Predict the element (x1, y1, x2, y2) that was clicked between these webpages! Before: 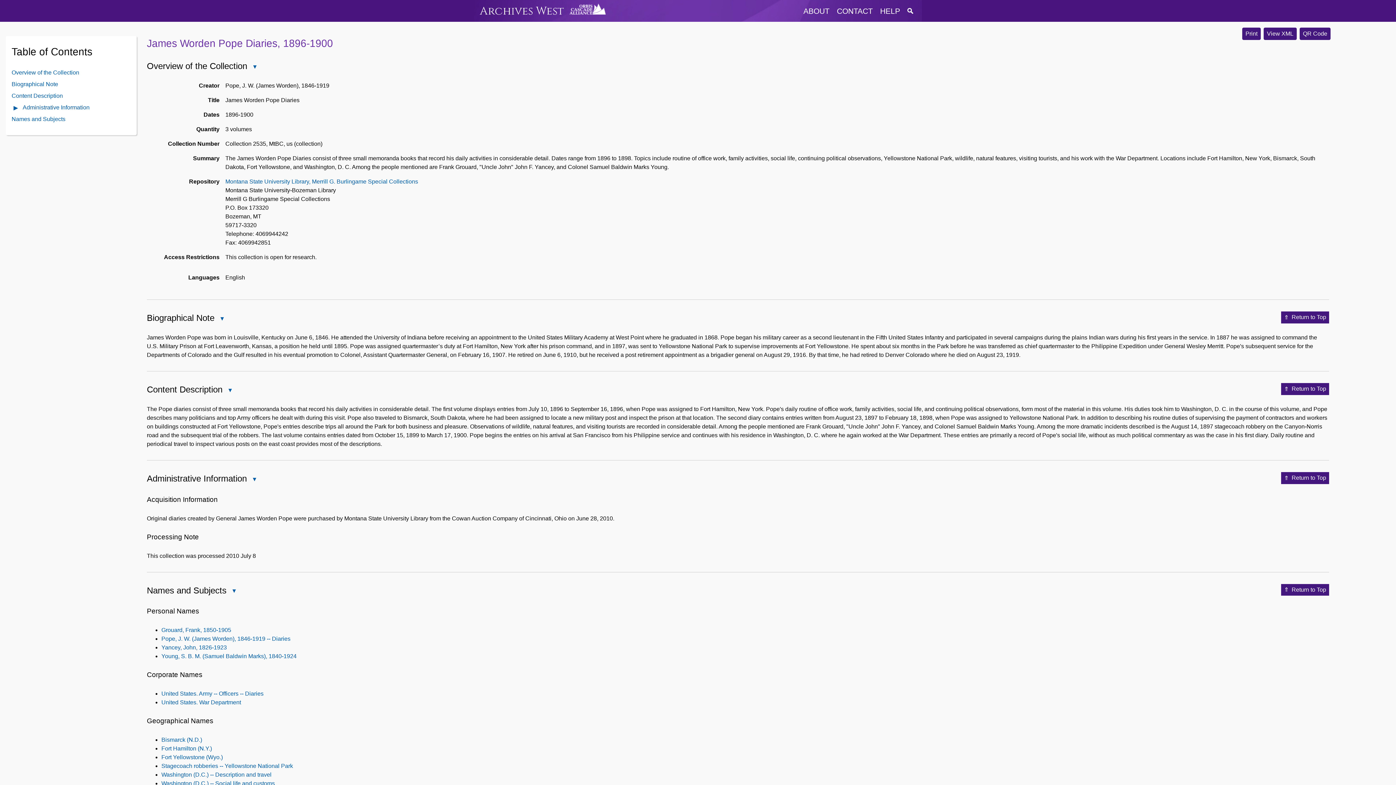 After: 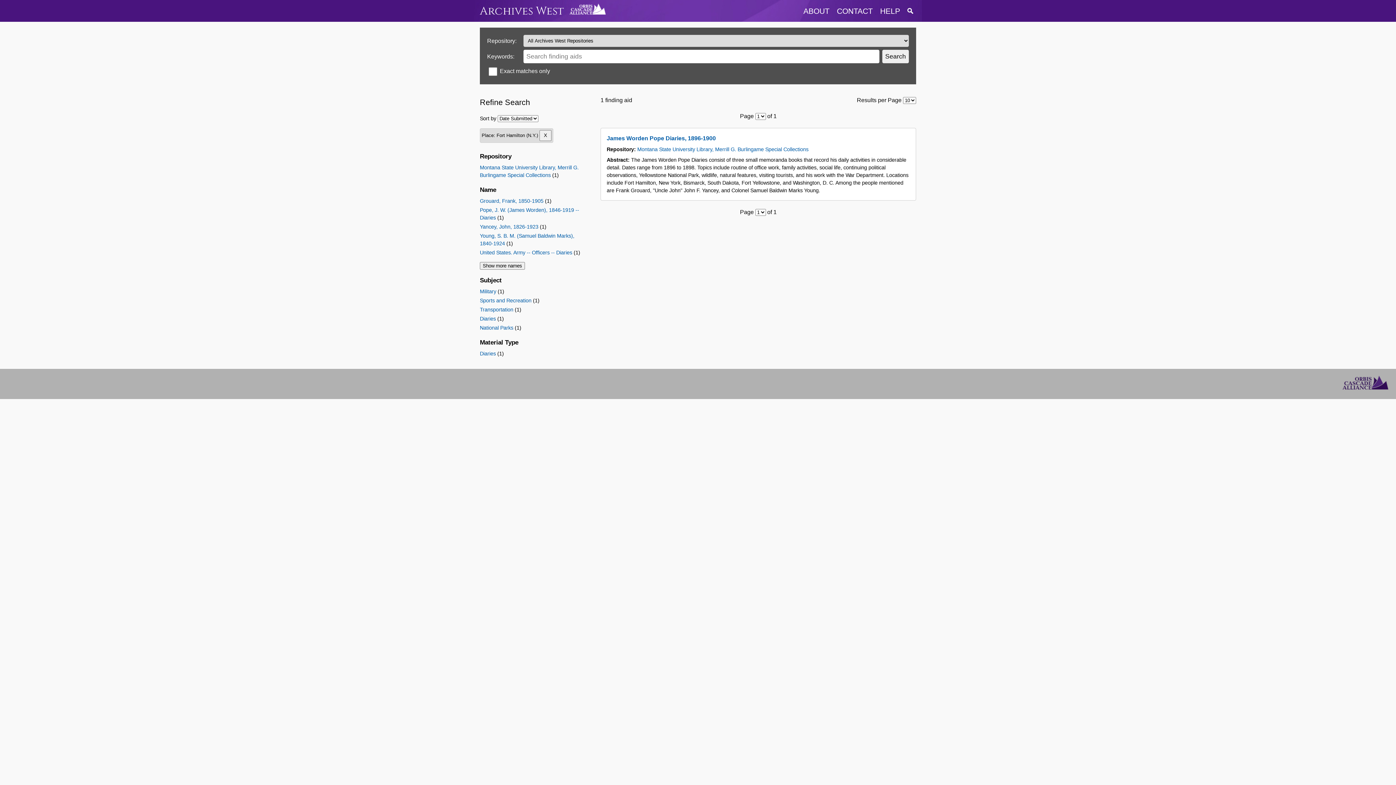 Action: label: Fort Hamilton (N.Y.) bbox: (161, 745, 212, 751)